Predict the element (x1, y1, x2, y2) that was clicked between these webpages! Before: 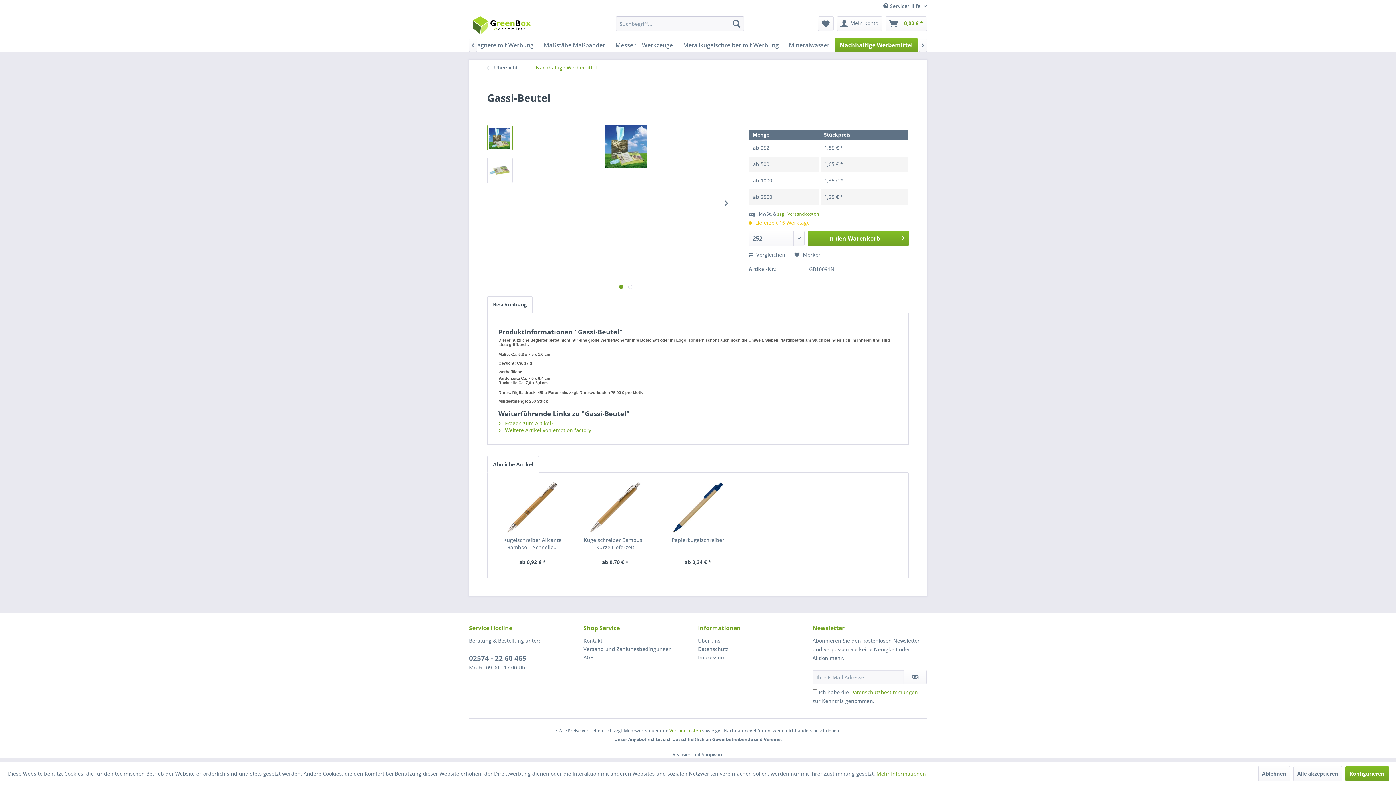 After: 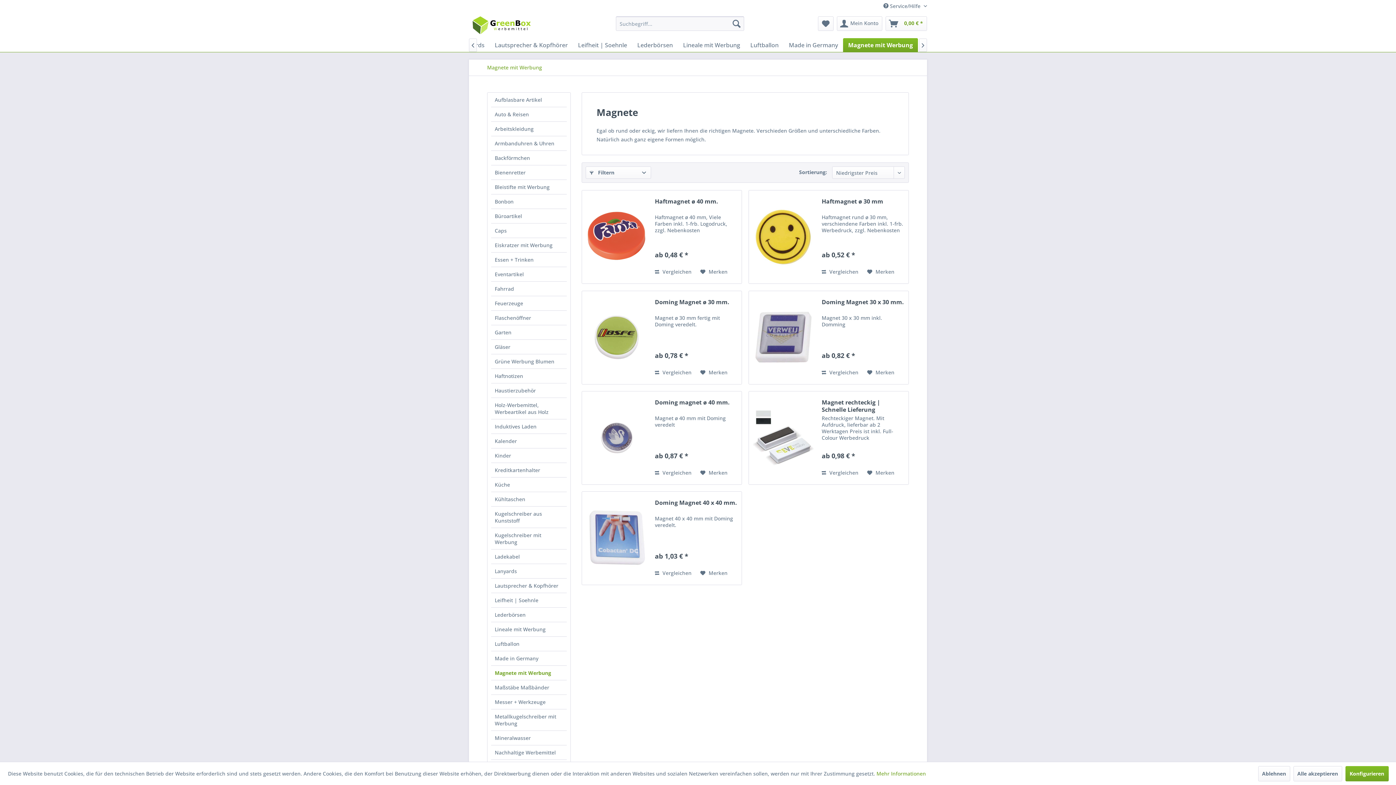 Action: label: Magnete mit Werbung bbox: (466, 38, 538, 52)